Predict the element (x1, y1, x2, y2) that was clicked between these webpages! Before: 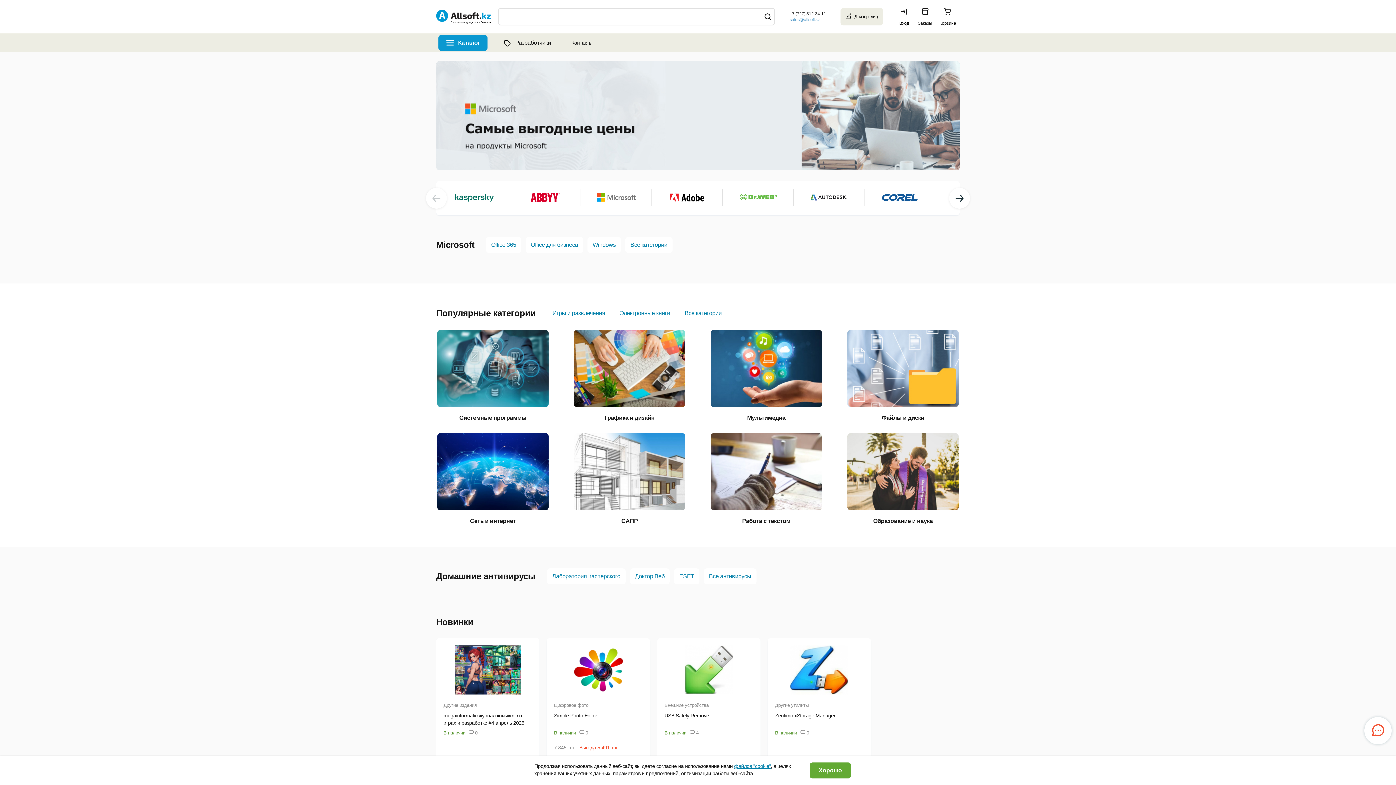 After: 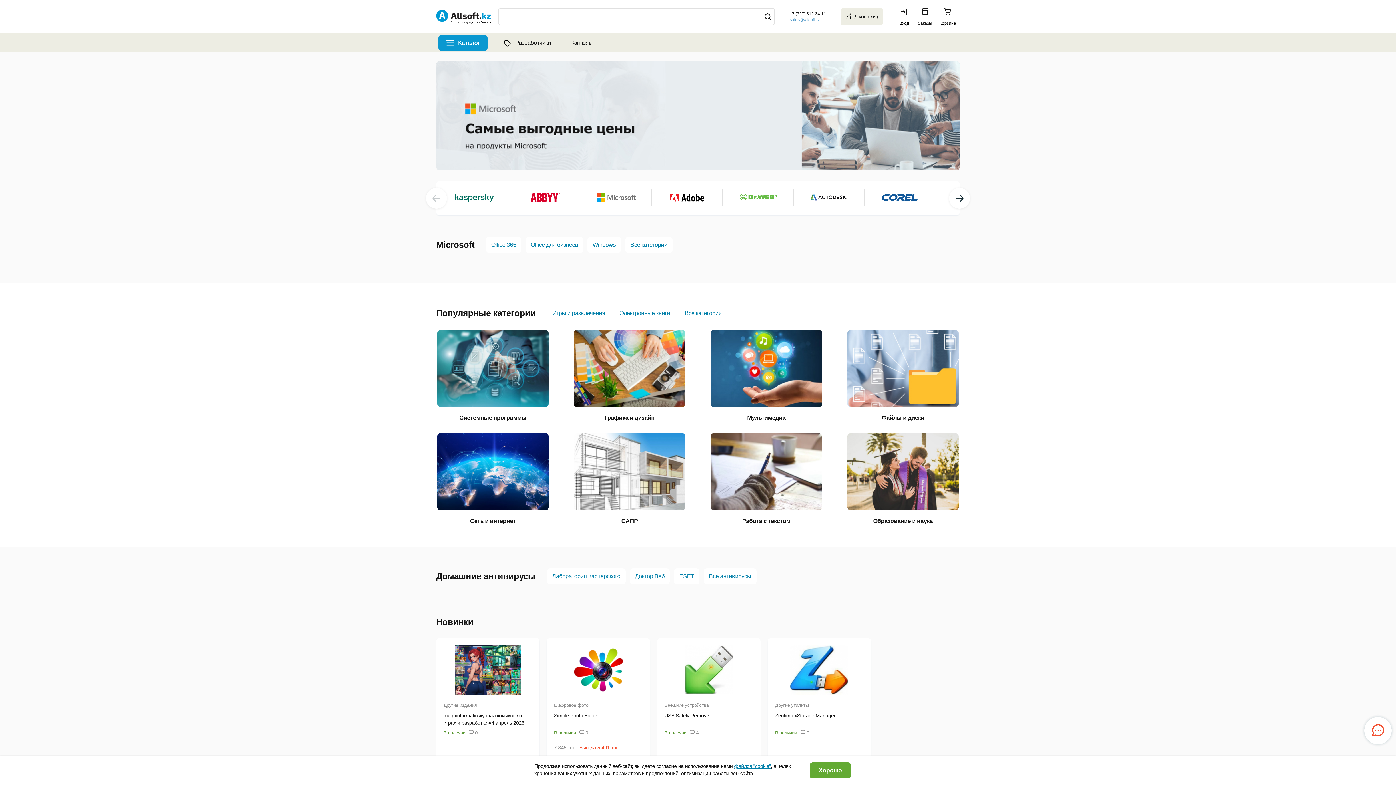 Action: label: Внешние устройства bbox: (664, 702, 753, 709)